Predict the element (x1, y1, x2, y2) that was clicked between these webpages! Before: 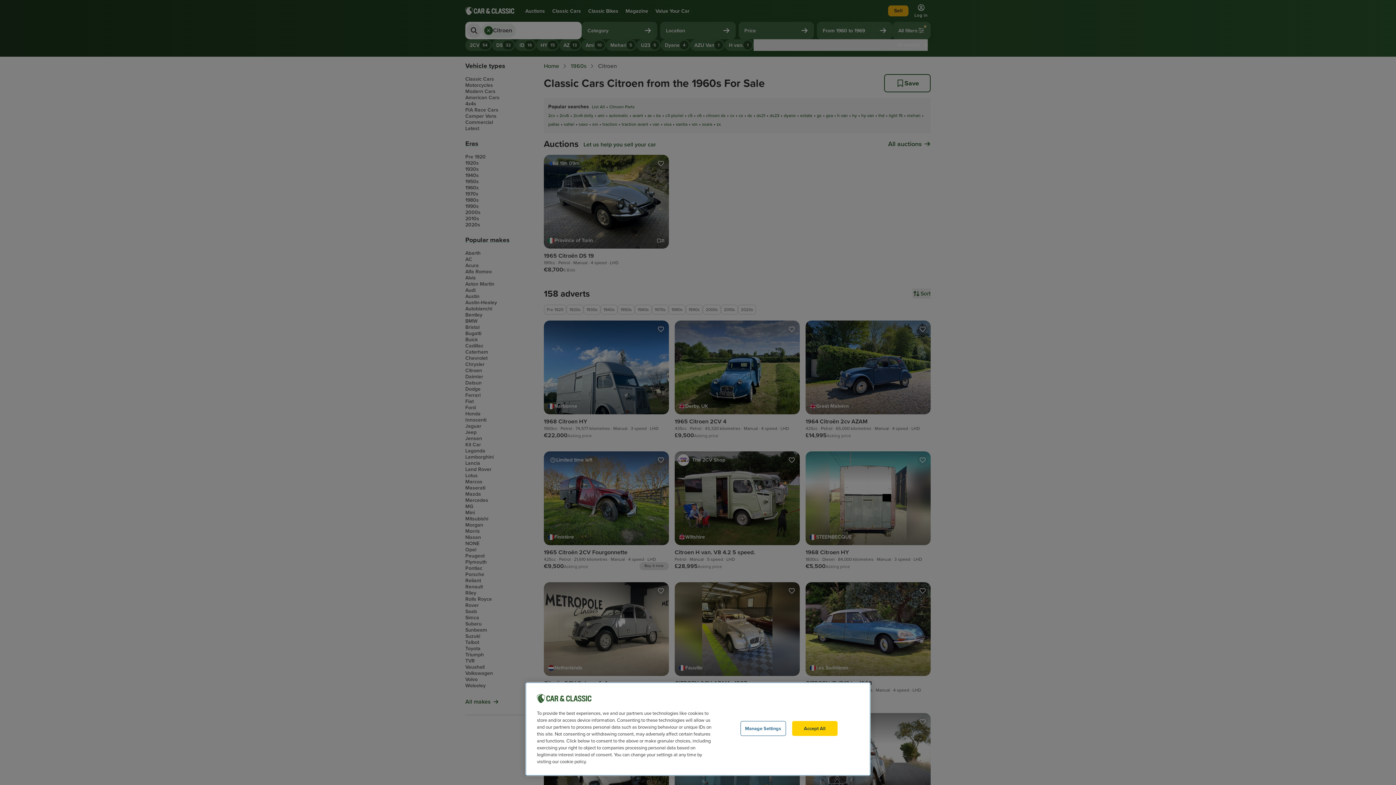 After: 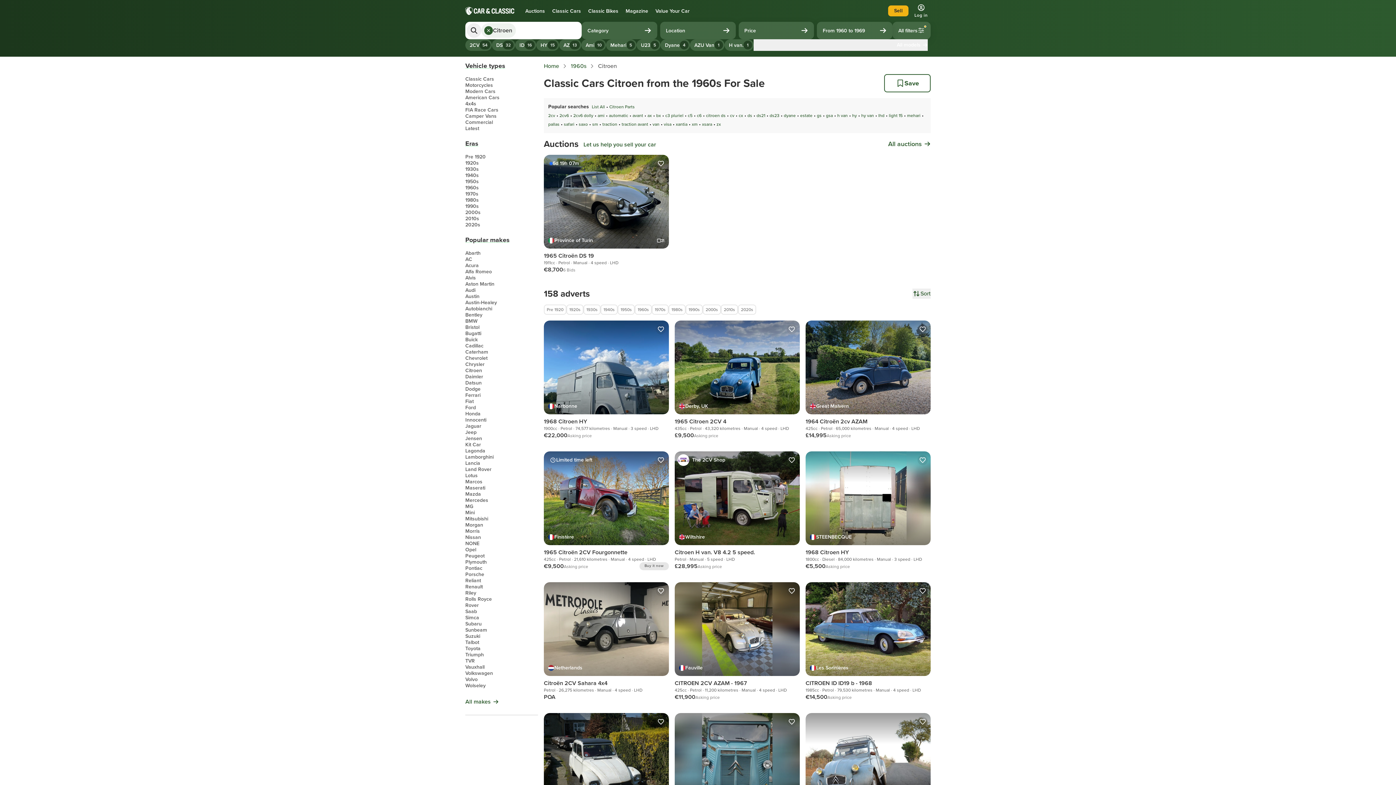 Action: bbox: (792, 721, 837, 736) label: Accept All